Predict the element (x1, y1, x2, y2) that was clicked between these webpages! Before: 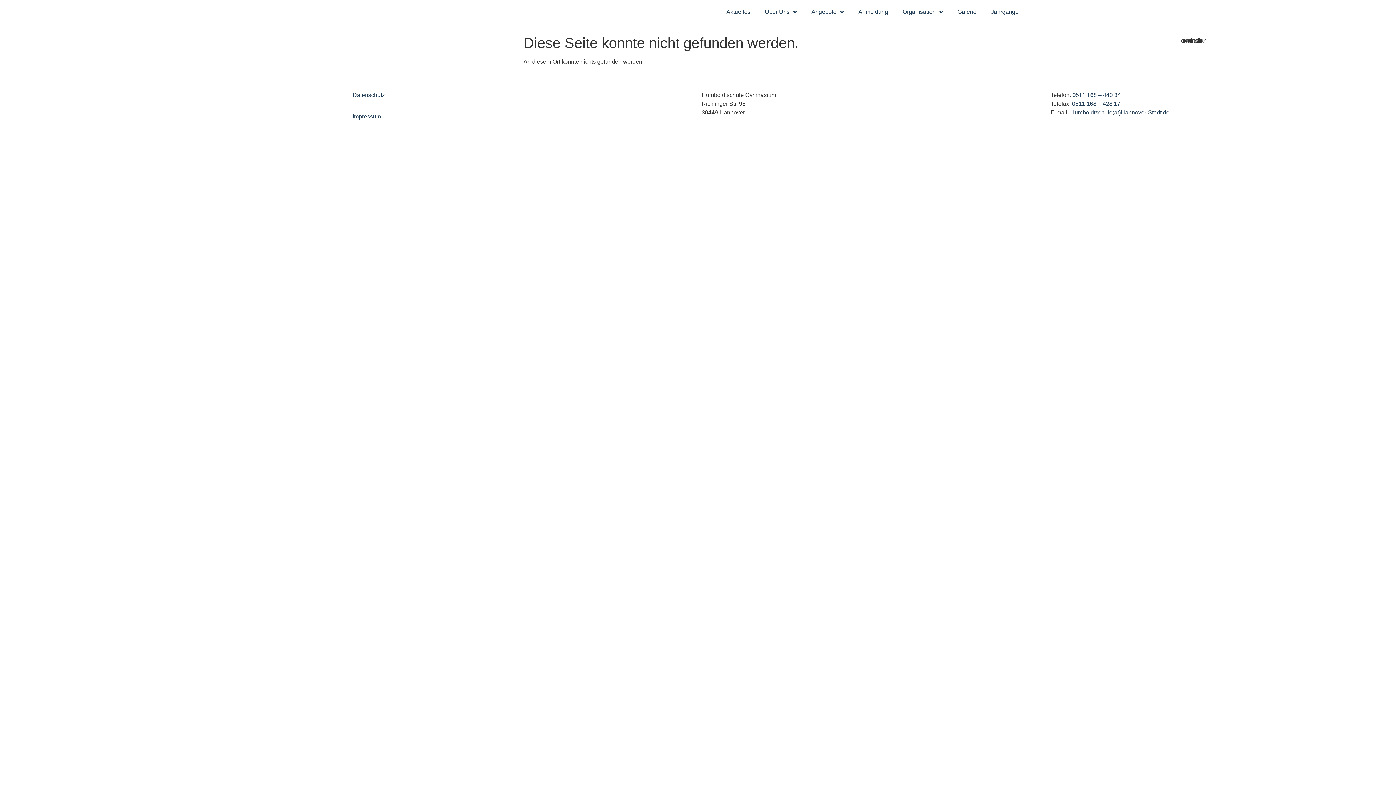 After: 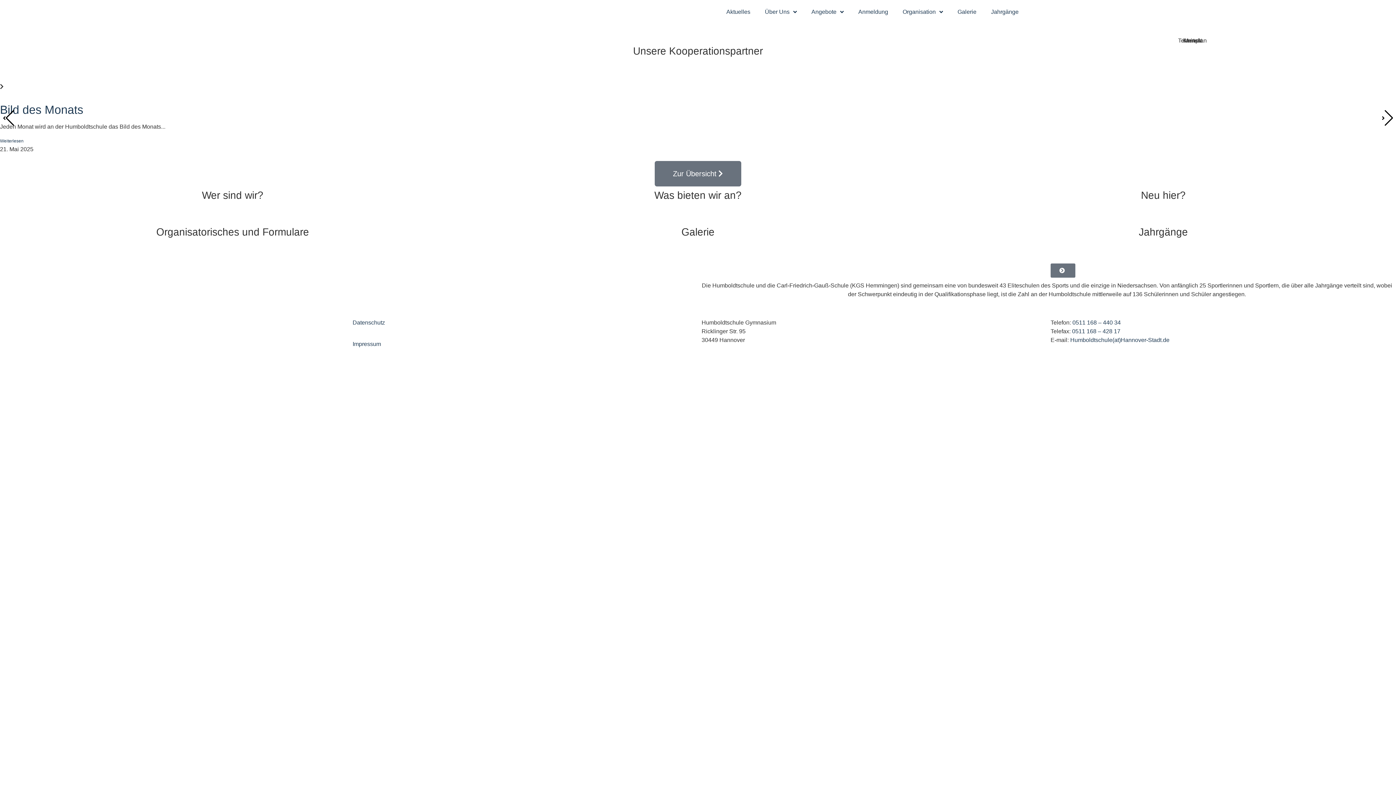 Action: bbox: (3, 3, 432, 12)